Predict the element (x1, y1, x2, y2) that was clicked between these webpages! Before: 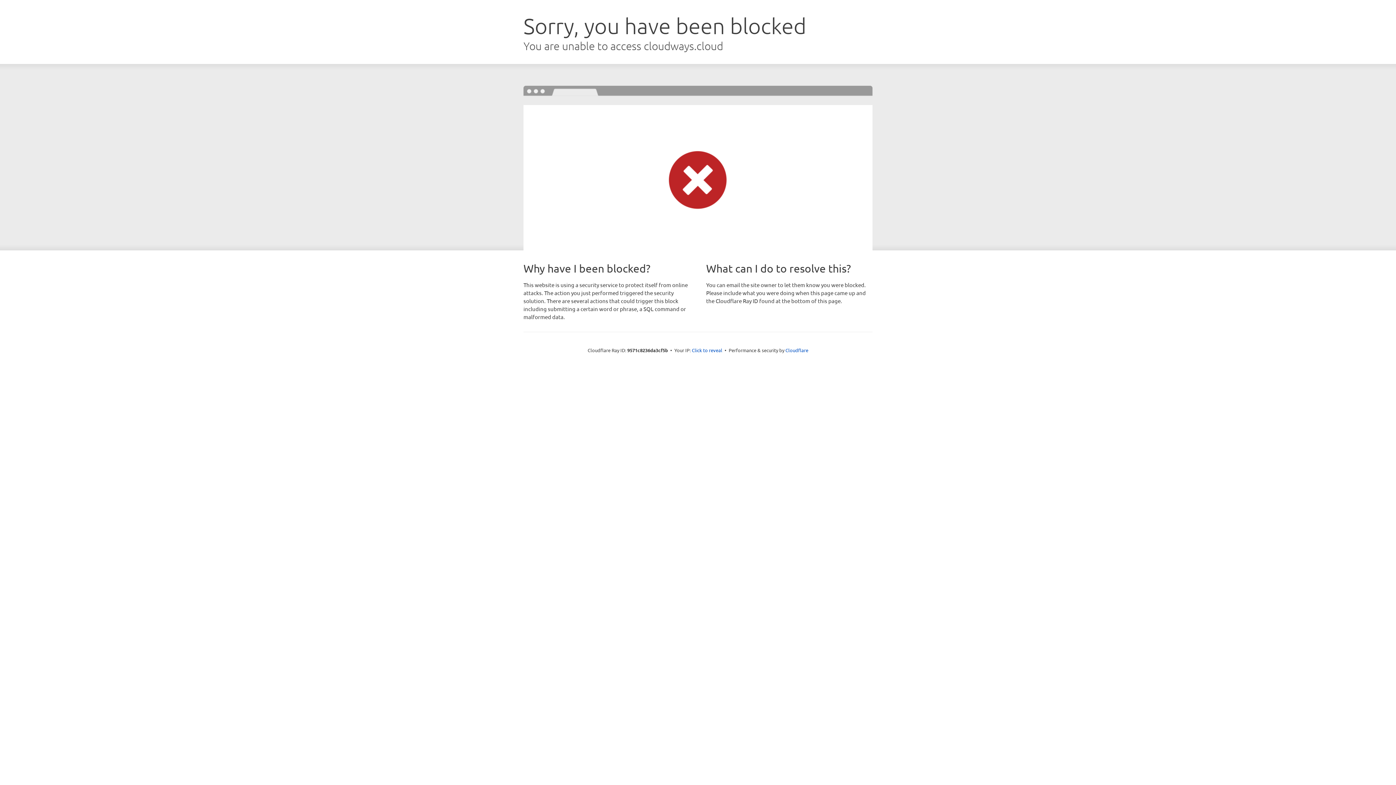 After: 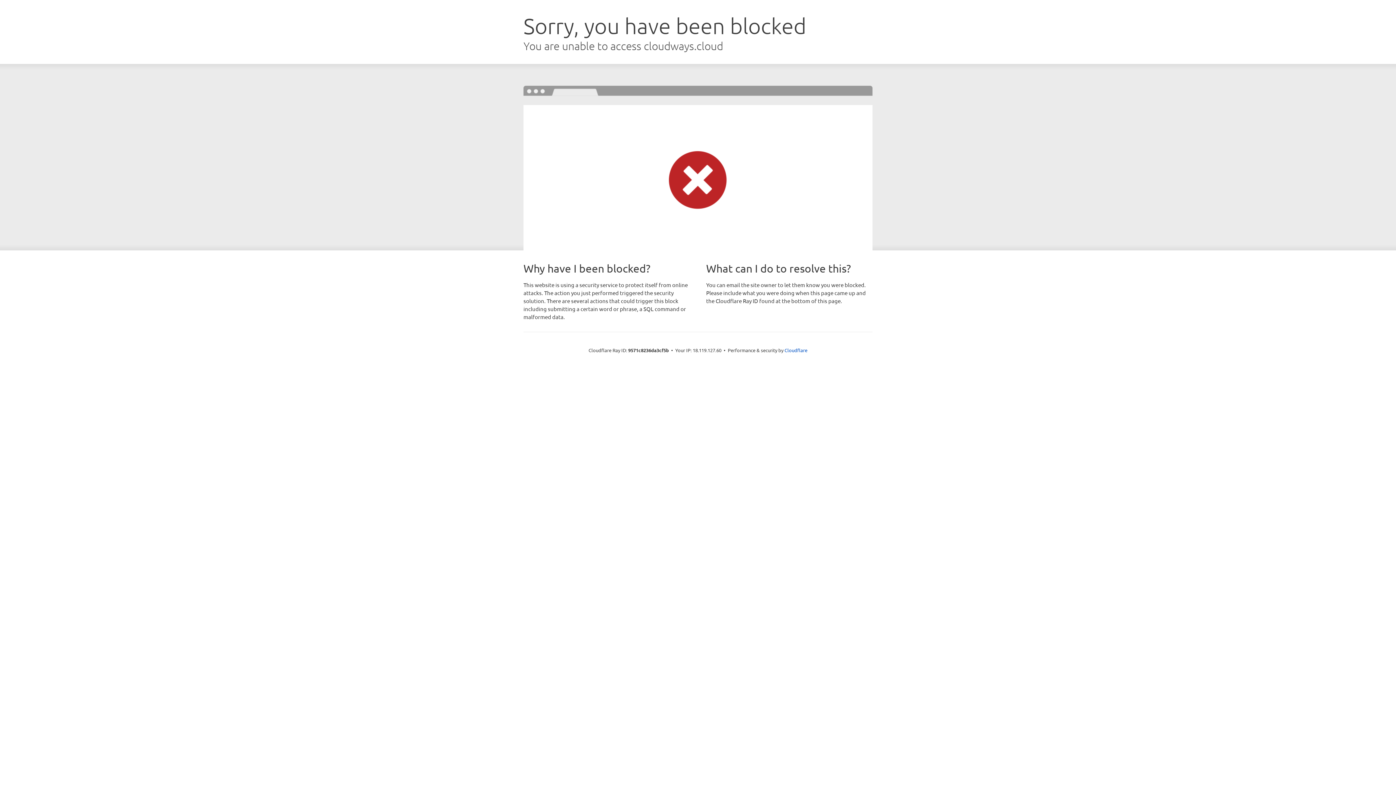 Action: label: Click to reveal bbox: (692, 346, 722, 353)